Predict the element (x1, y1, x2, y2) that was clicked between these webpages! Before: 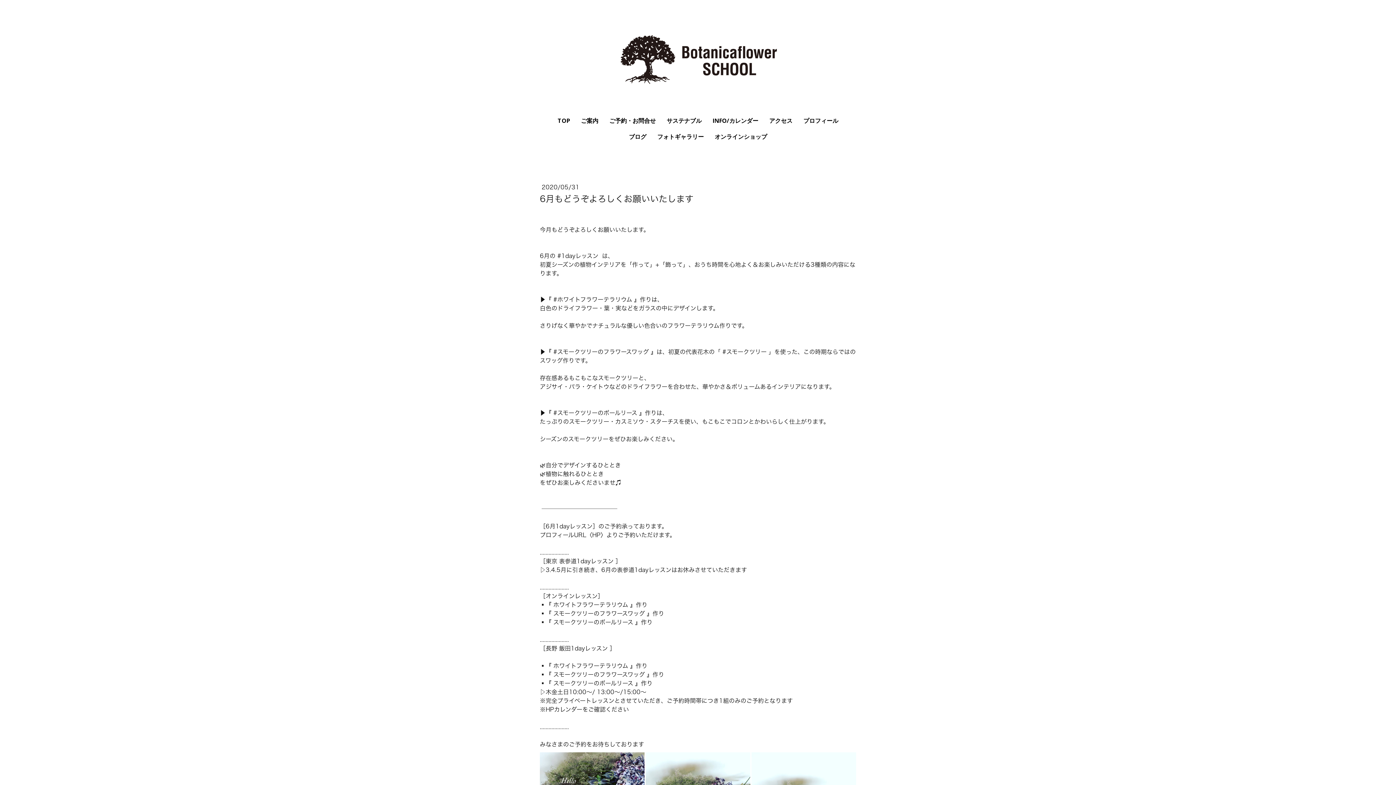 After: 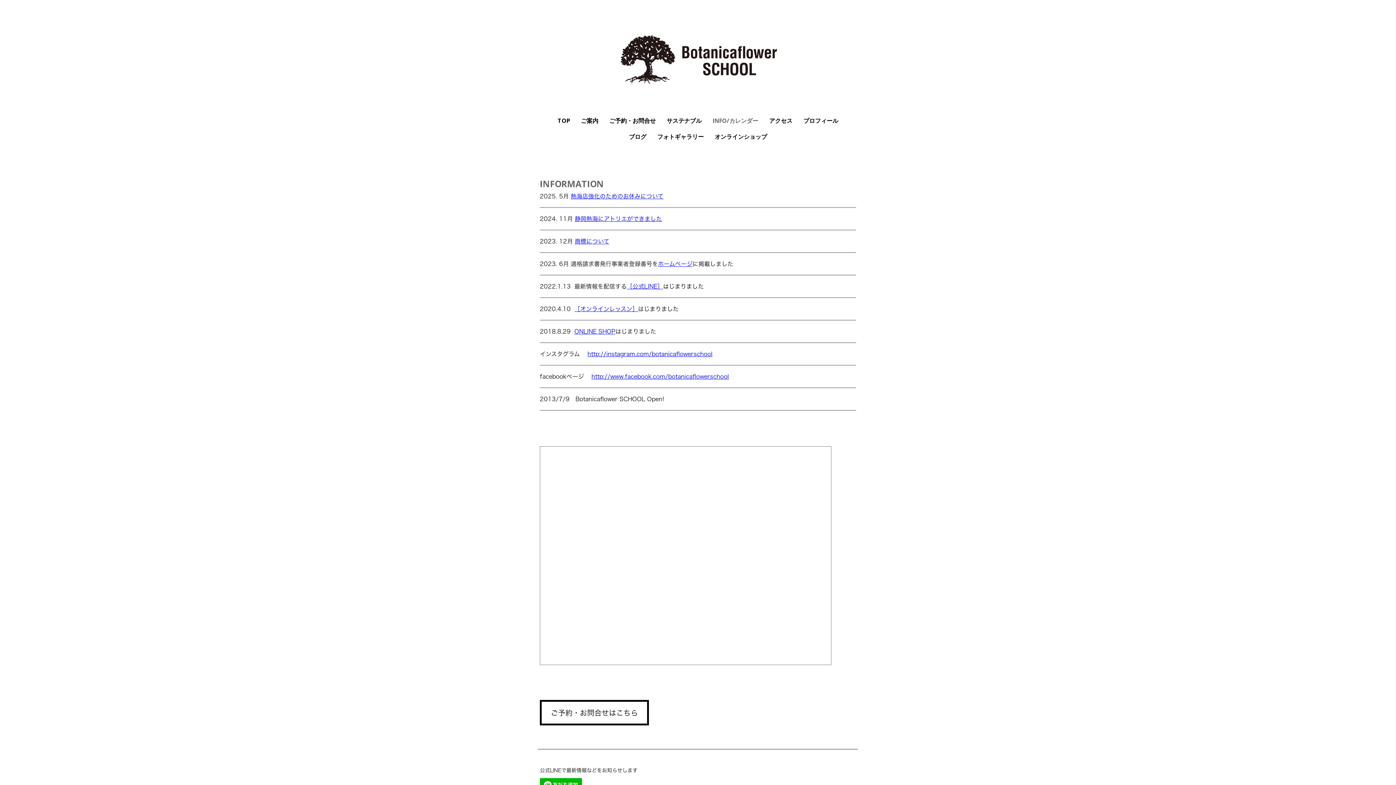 Action: label: INFO/カレンダー bbox: (709, 112, 762, 128)